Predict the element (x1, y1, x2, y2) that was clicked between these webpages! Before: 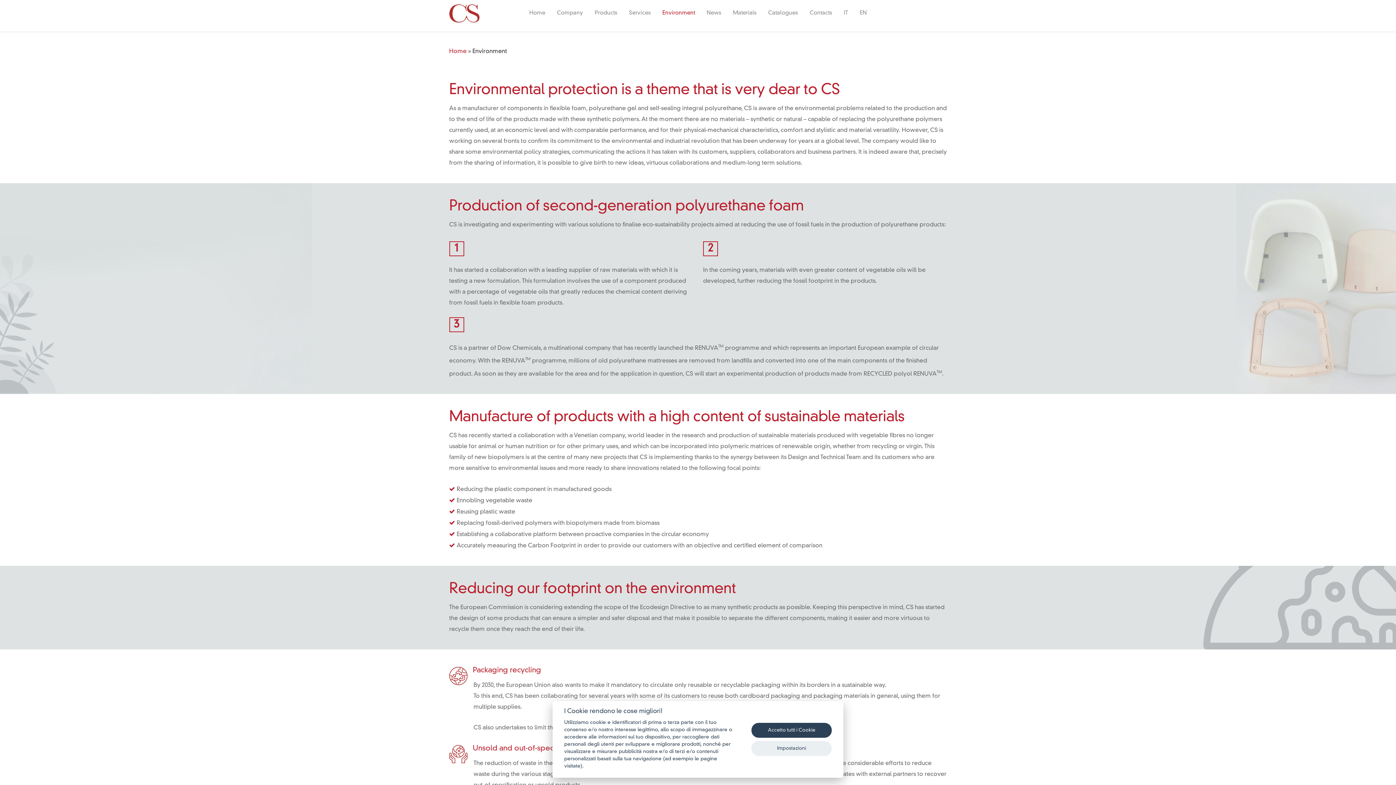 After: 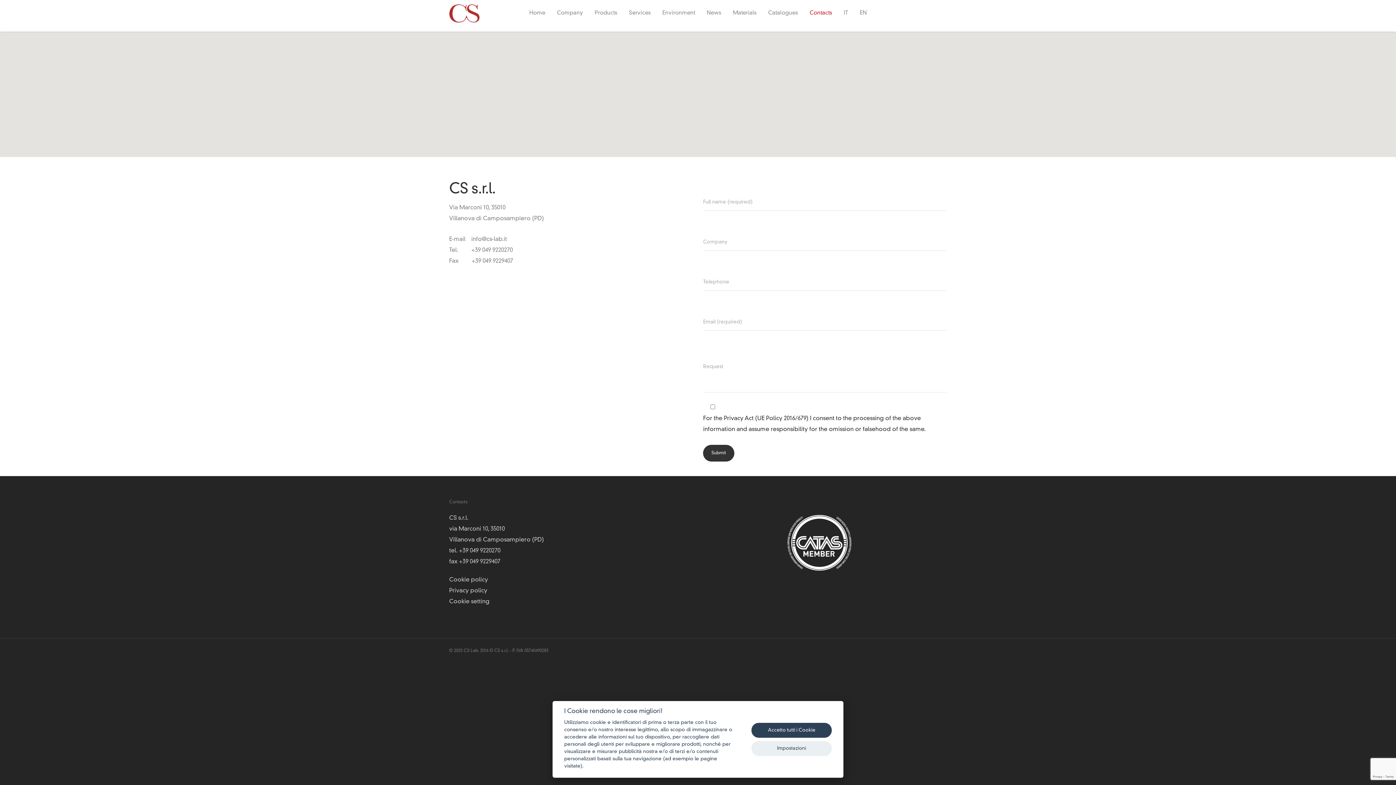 Action: label: Contacts bbox: (805, 4, 837, 31)